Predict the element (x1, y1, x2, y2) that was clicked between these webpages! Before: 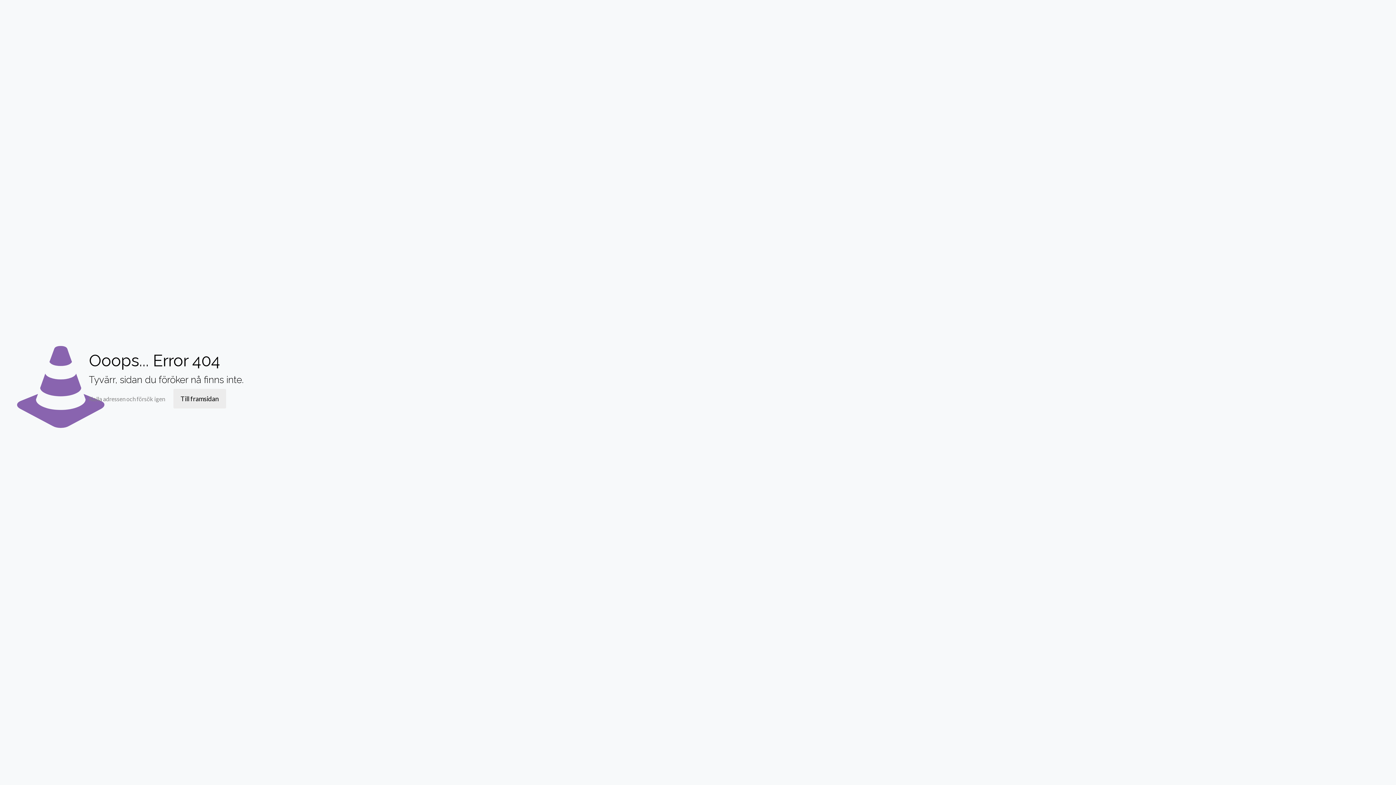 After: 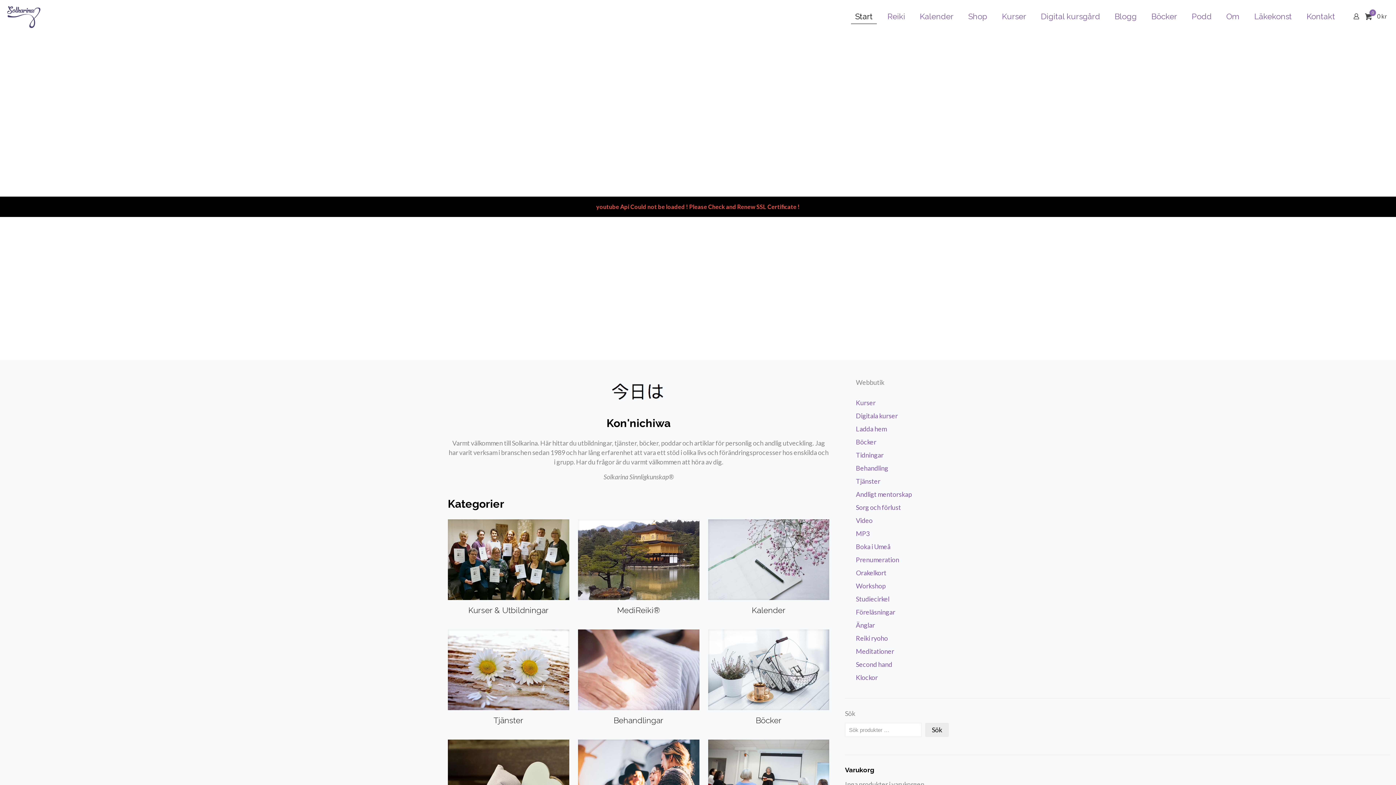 Action: bbox: (173, 389, 226, 408) label: Till framsidan